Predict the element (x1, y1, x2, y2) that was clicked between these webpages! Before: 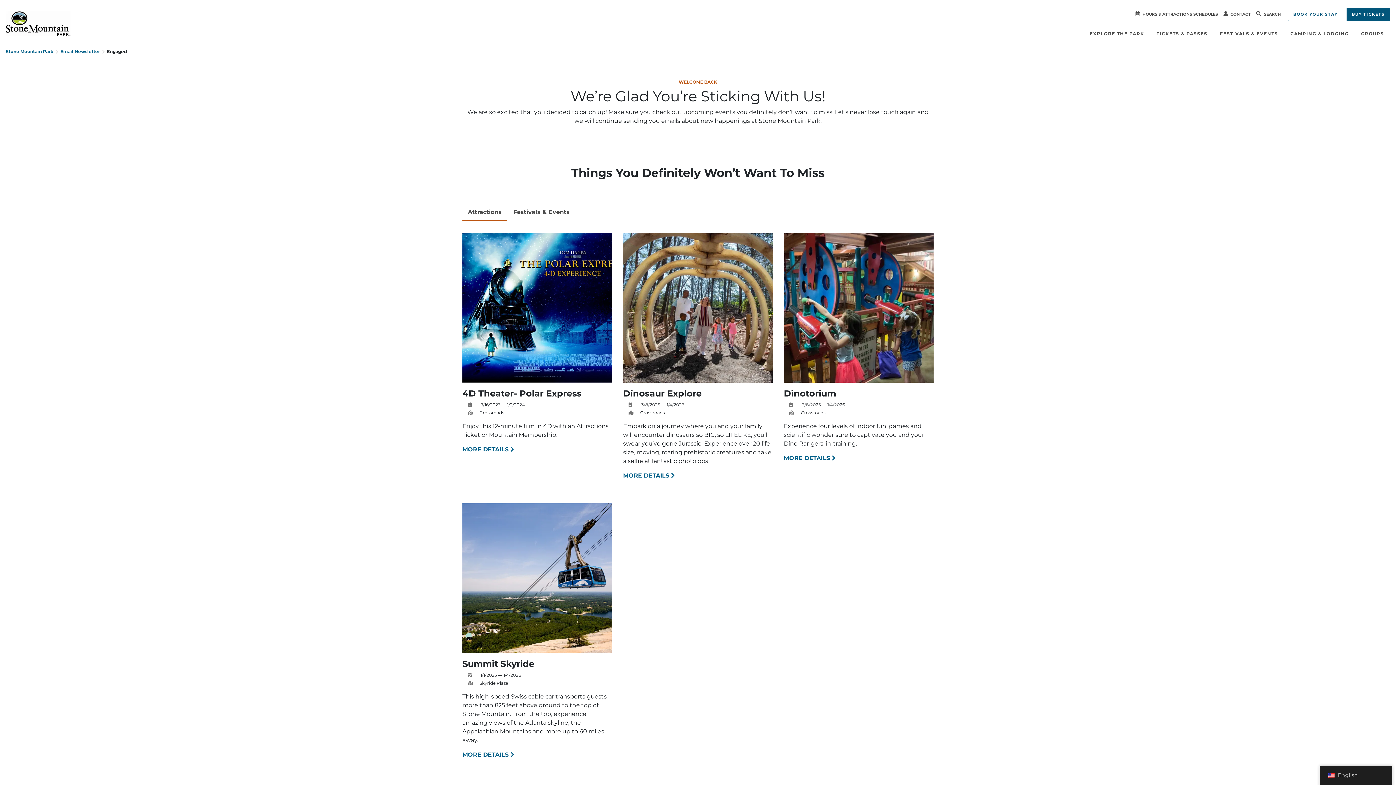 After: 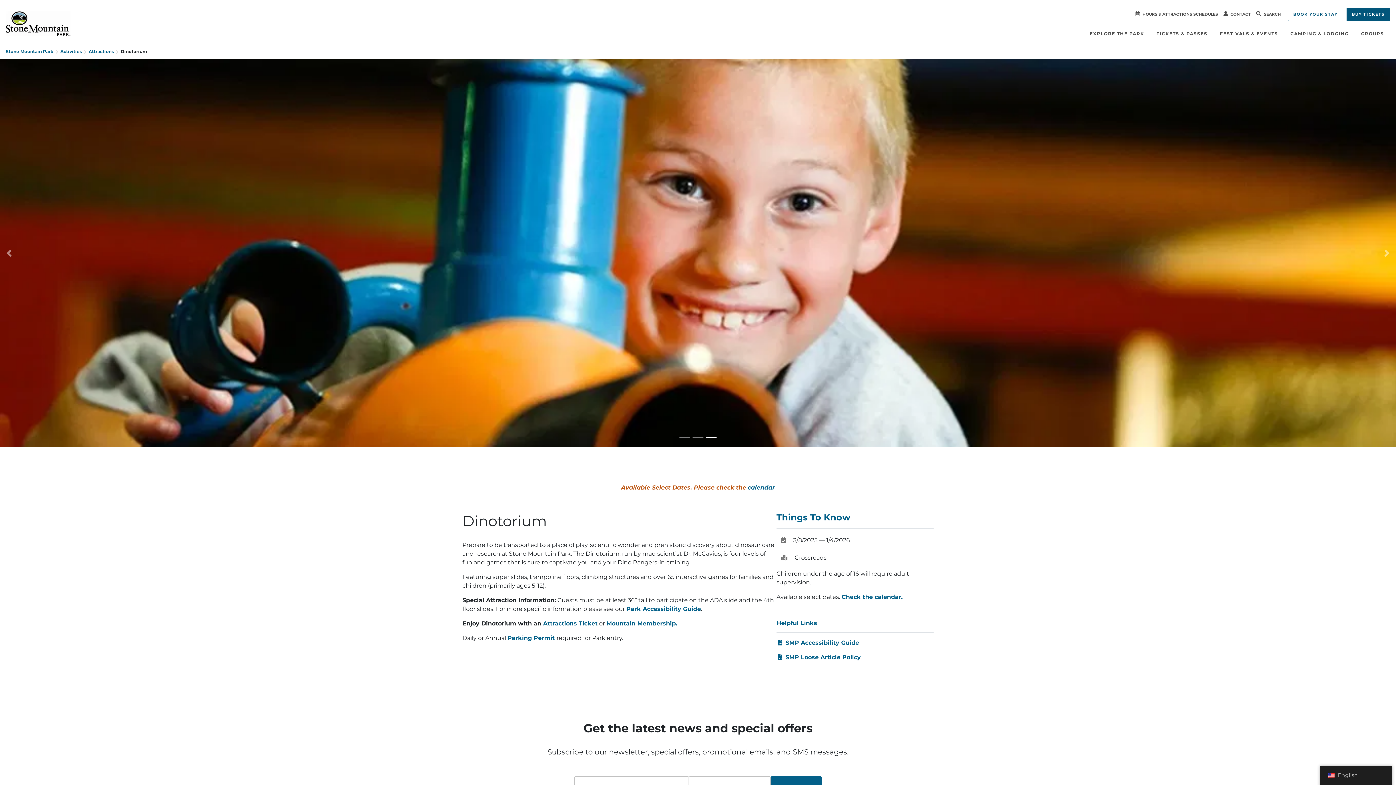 Action: bbox: (784, 298, 933, 316)